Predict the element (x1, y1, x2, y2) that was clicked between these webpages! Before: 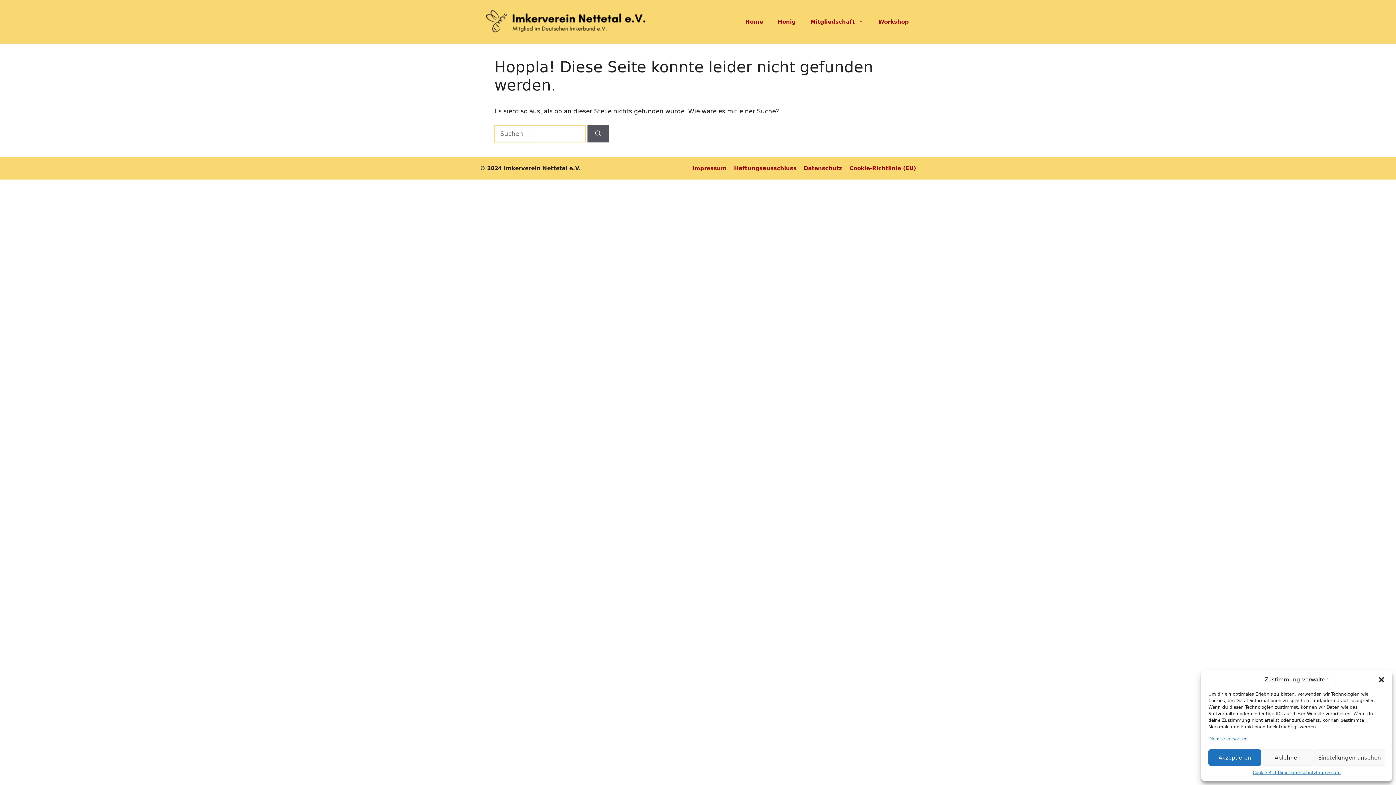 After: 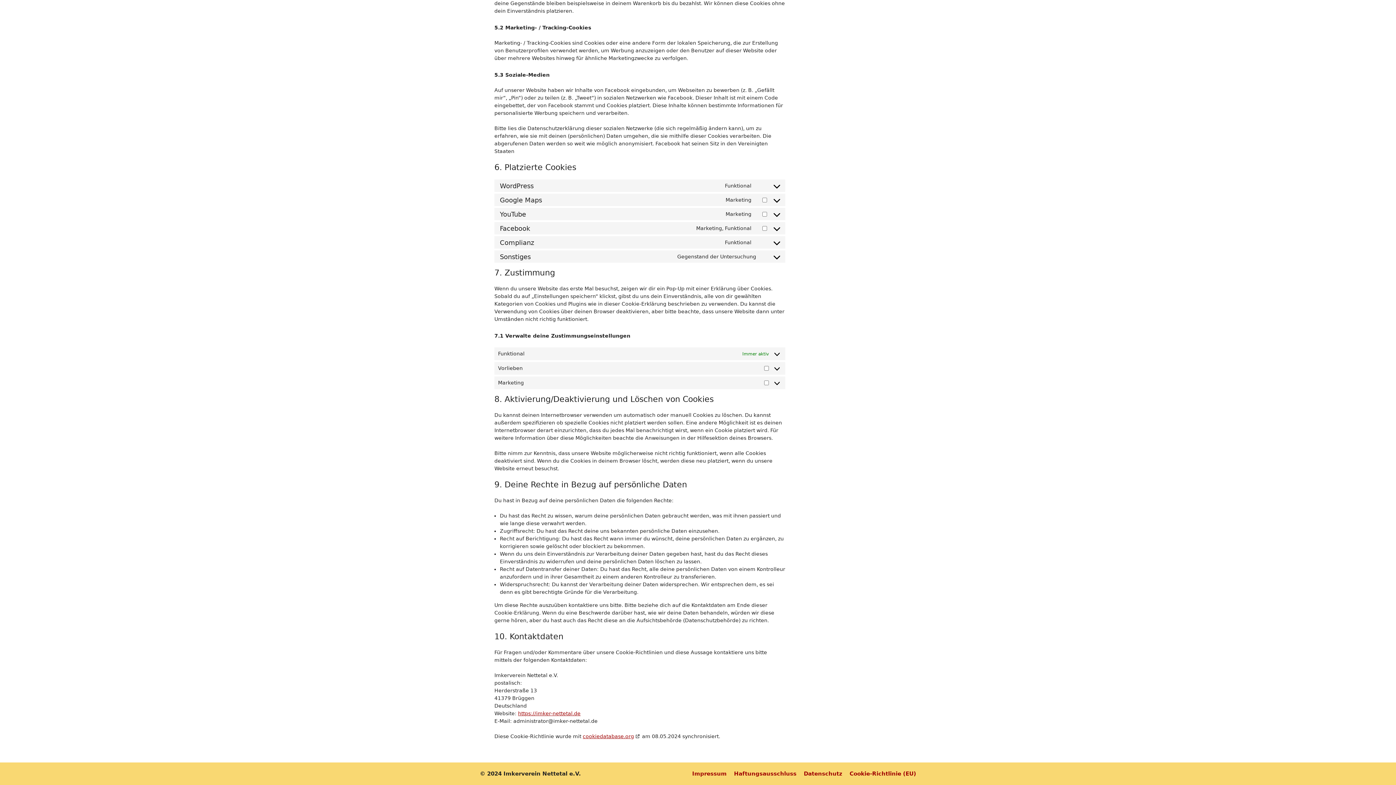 Action: label: Dienste verwalten bbox: (1208, 736, 1248, 742)